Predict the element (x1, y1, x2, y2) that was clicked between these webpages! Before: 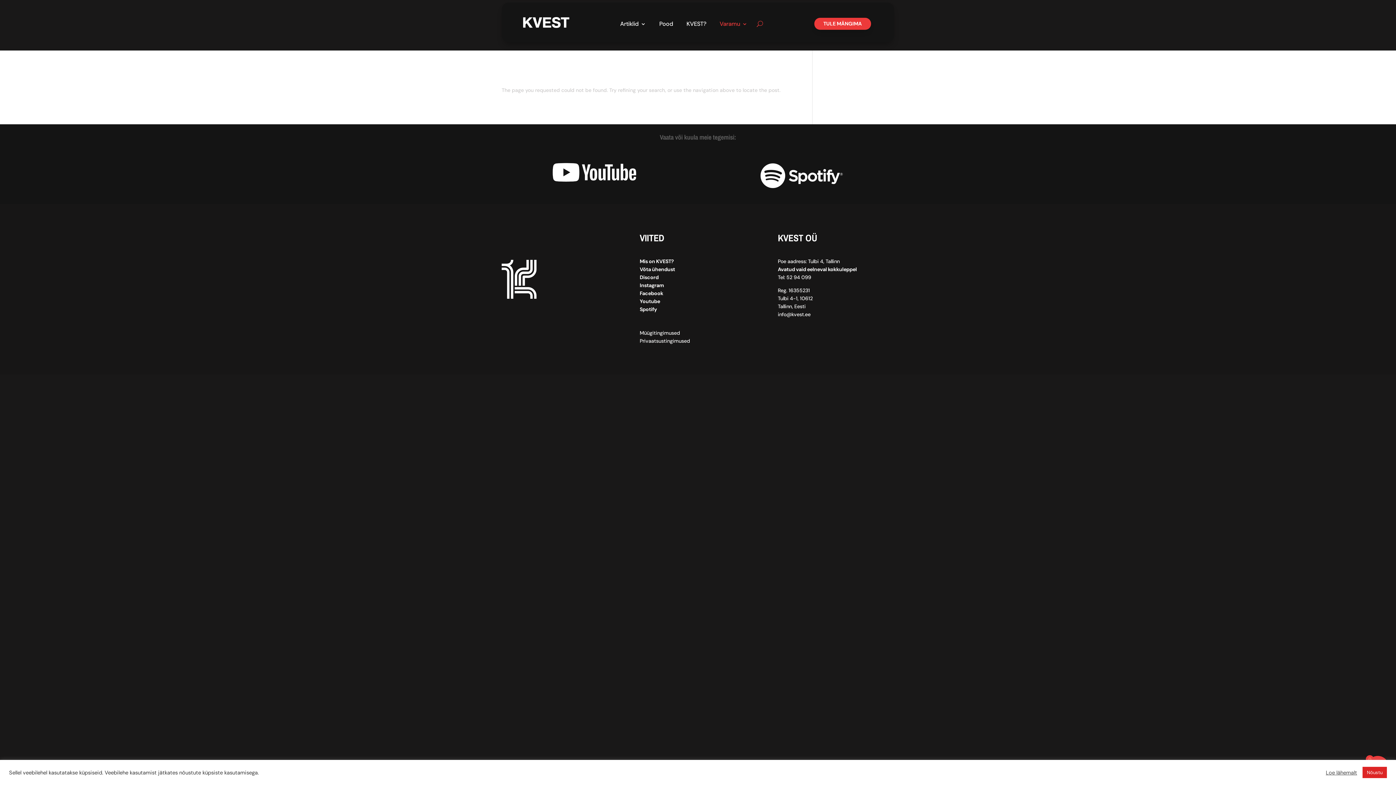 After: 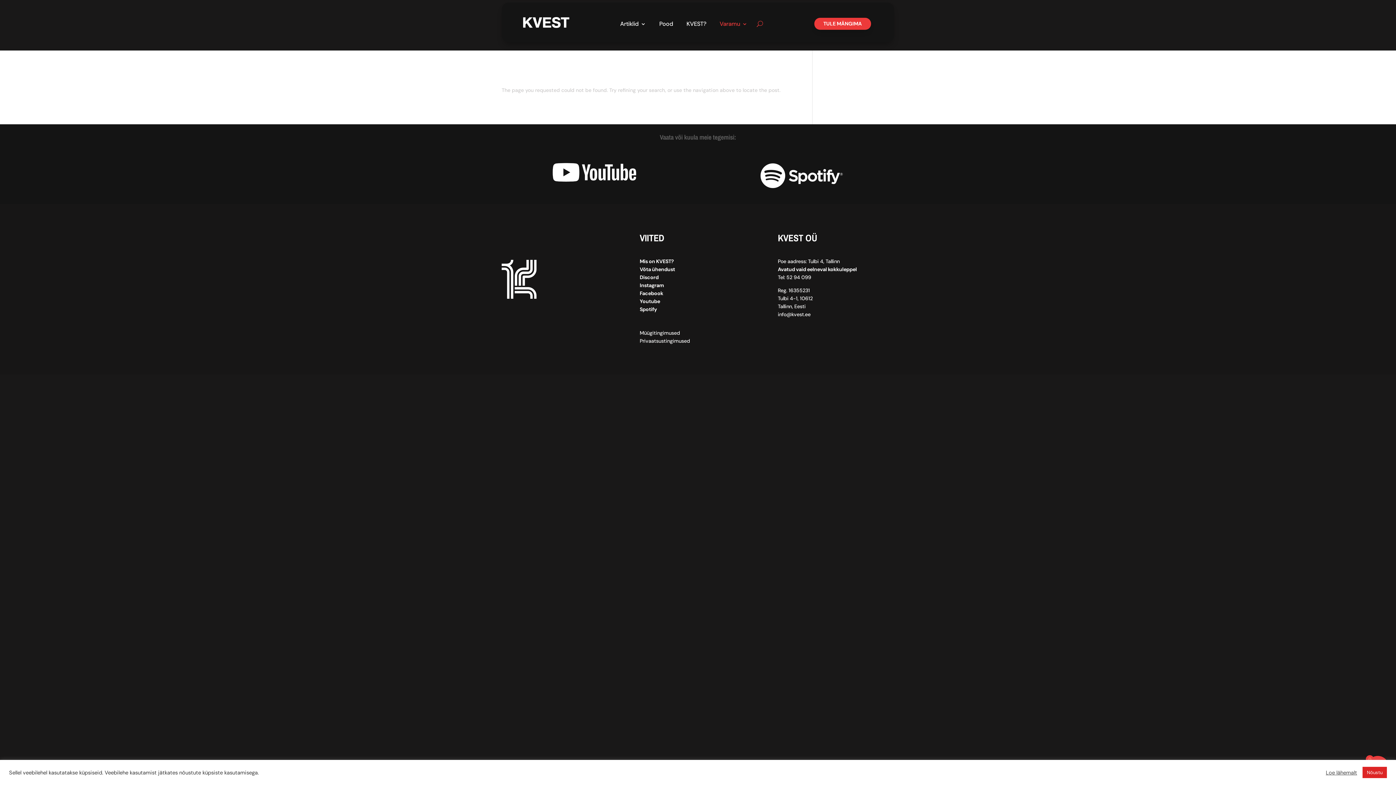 Action: label: info@kvest.ee bbox: (778, 311, 810, 317)